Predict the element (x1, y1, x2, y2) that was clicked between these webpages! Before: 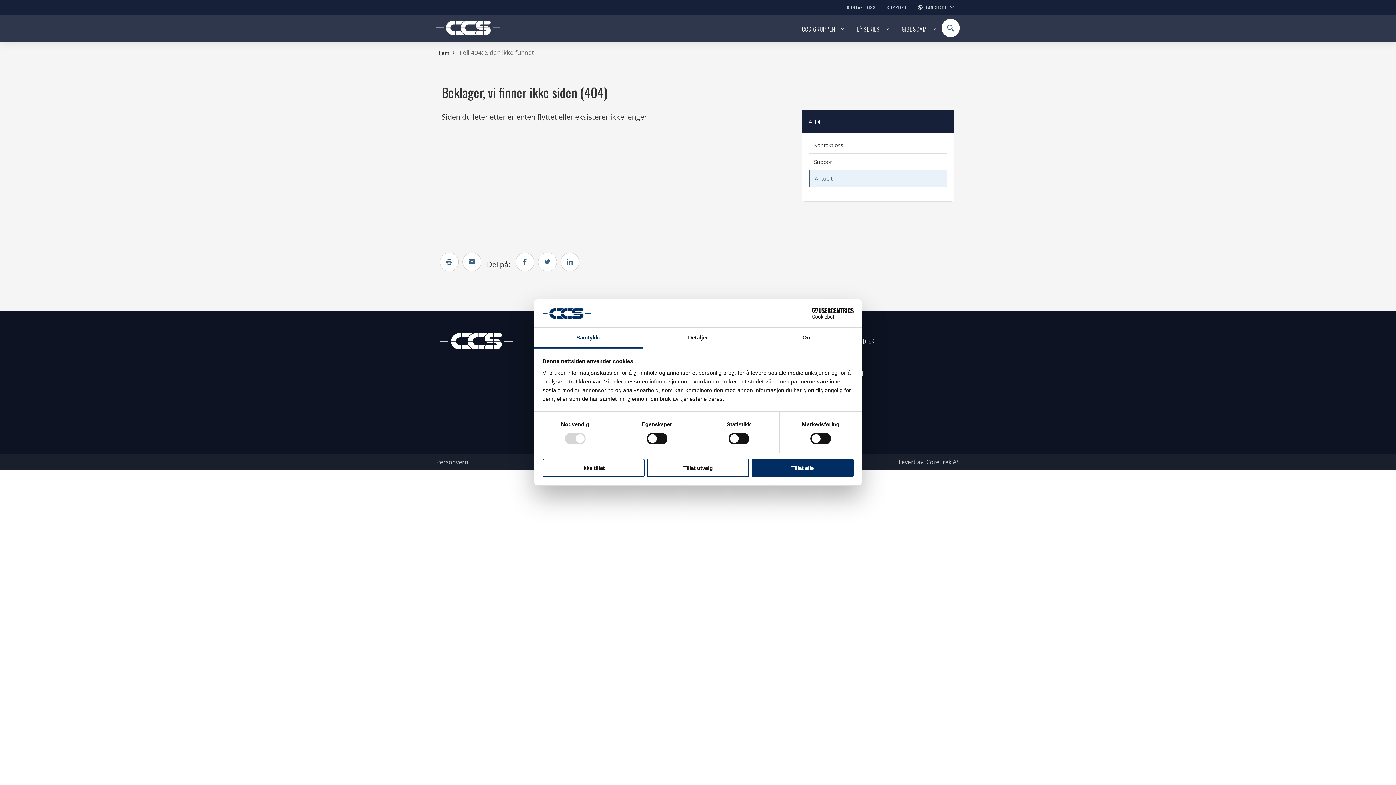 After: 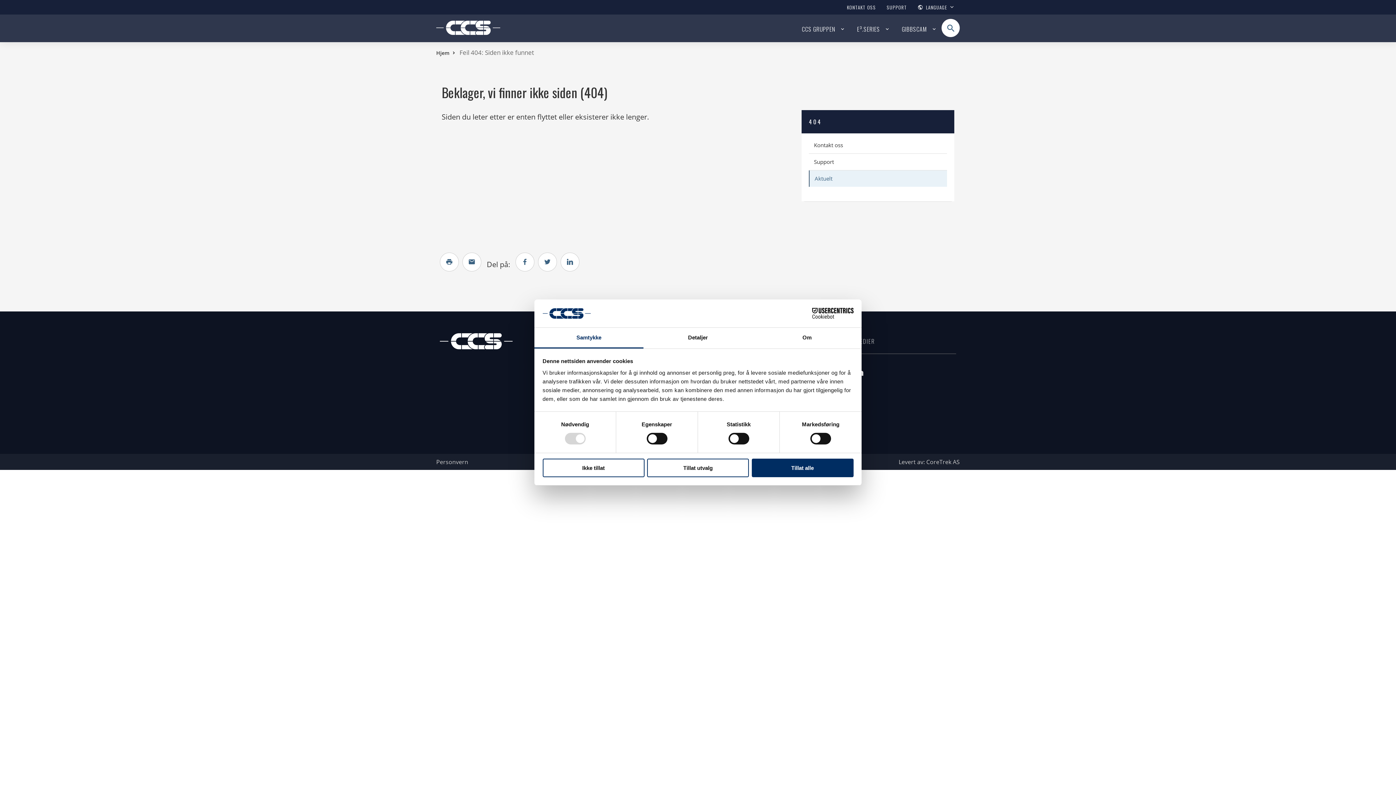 Action: bbox: (534, 327, 643, 348) label: Samtykke